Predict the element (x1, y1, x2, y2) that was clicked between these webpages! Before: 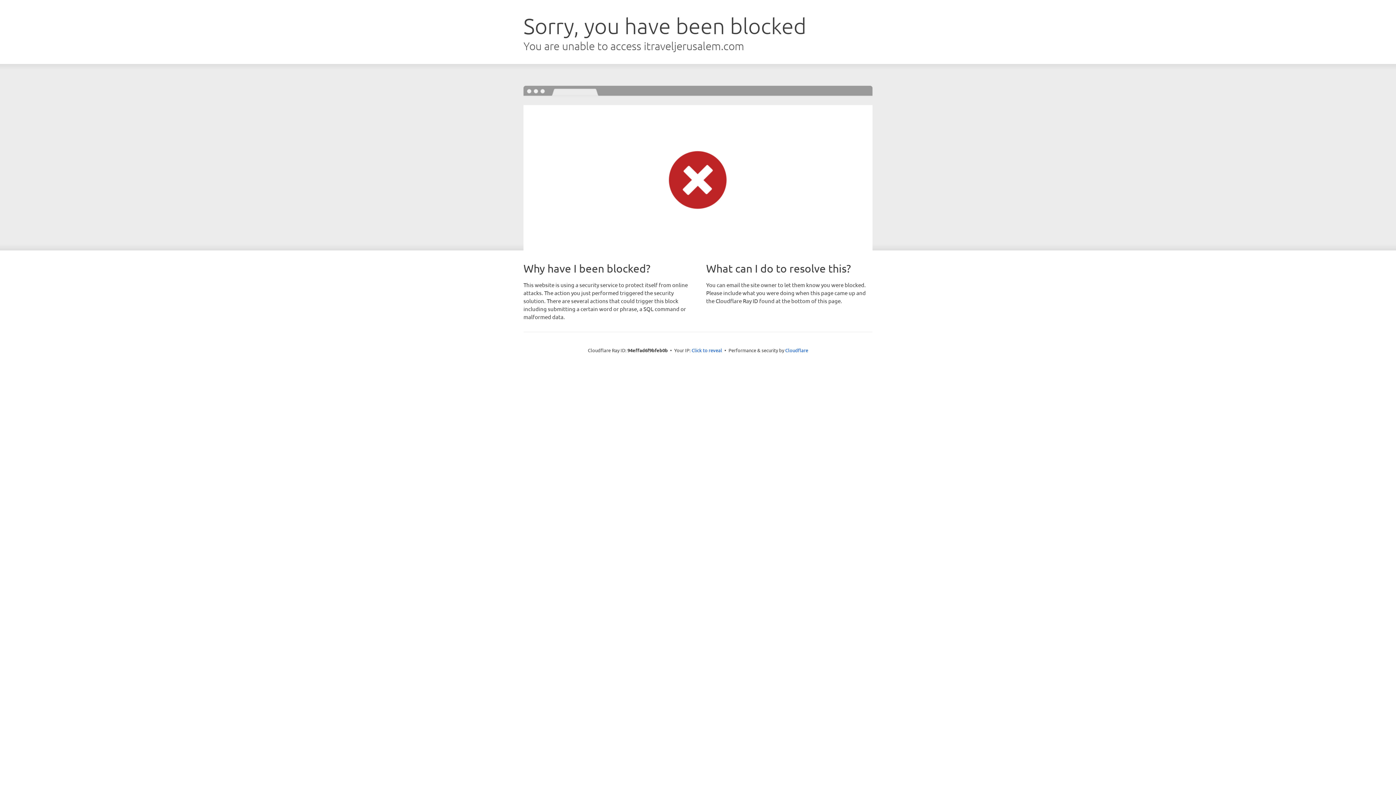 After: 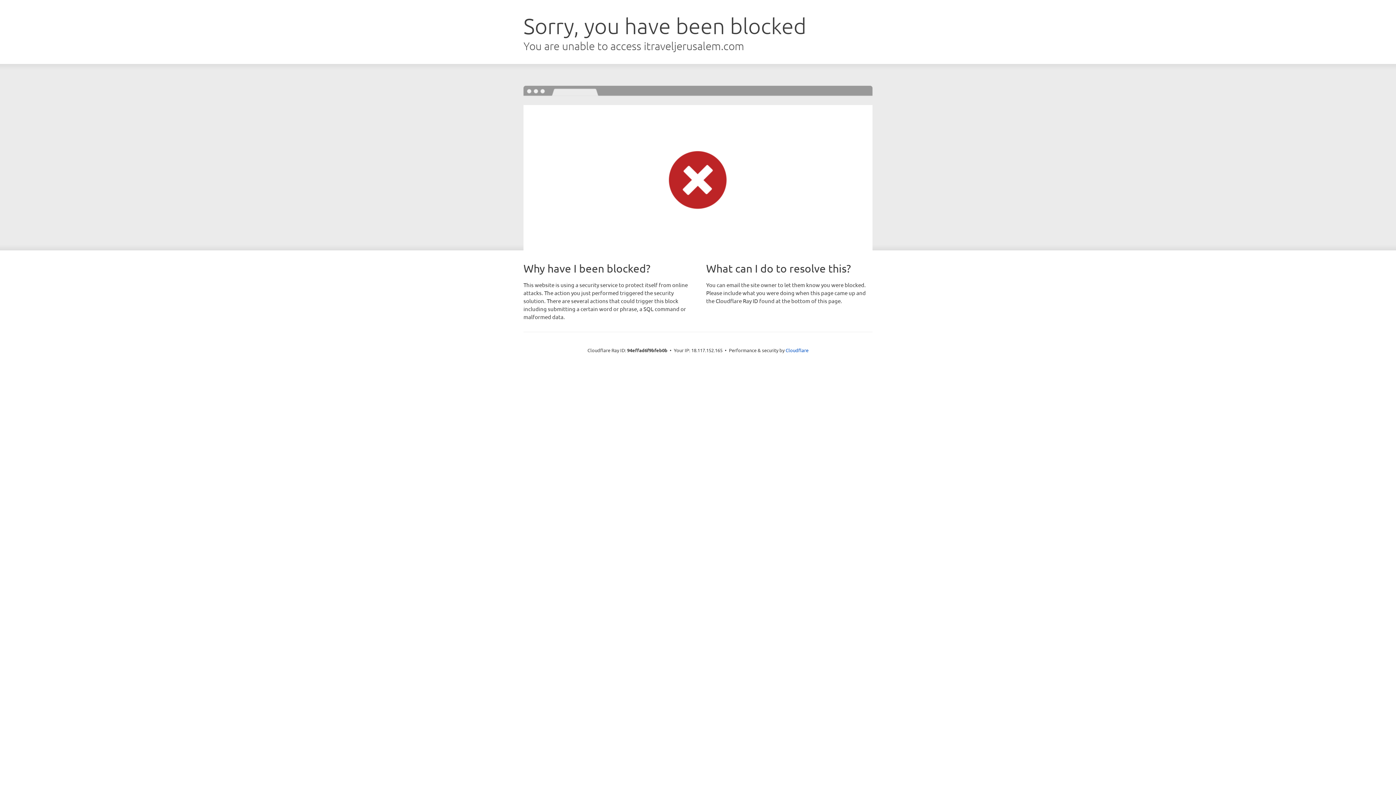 Action: bbox: (691, 346, 722, 353) label: Click to reveal